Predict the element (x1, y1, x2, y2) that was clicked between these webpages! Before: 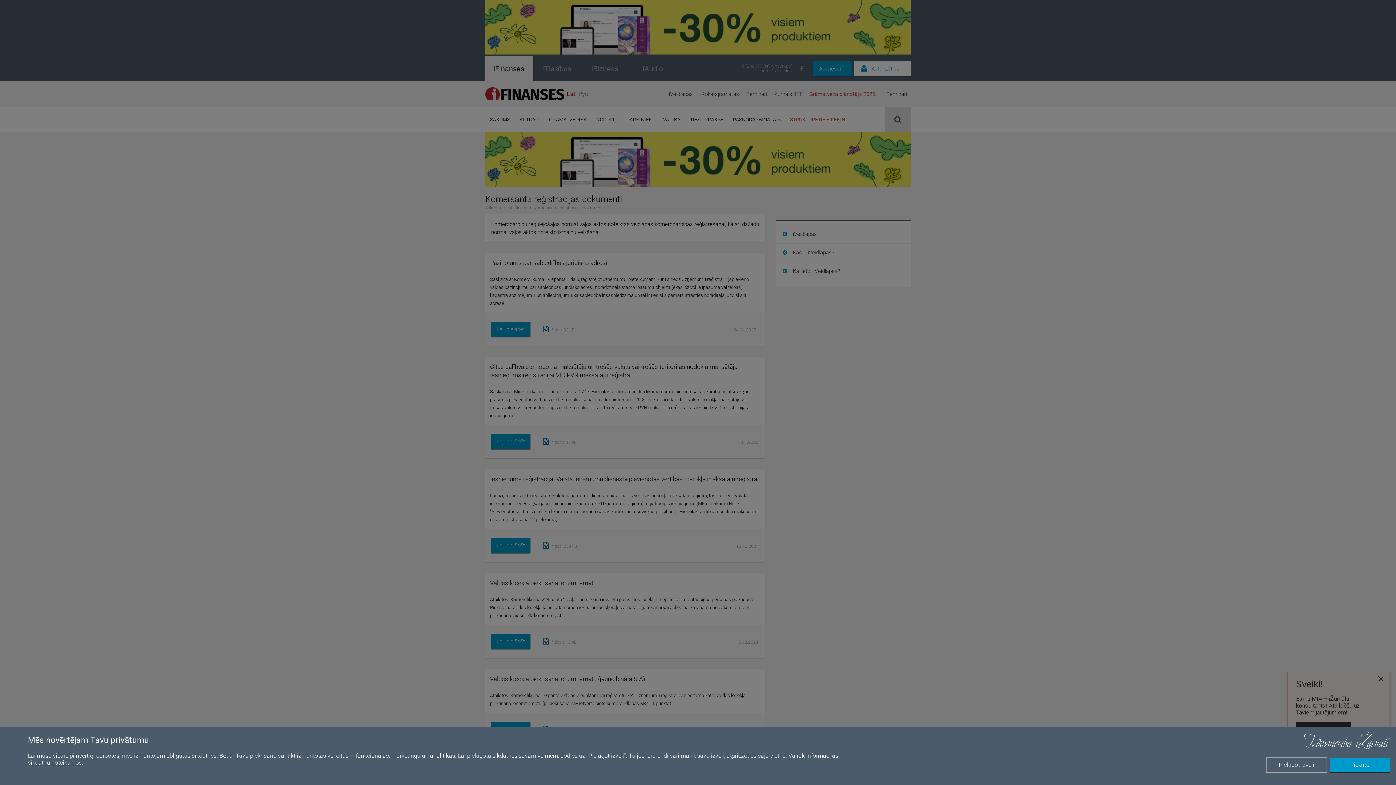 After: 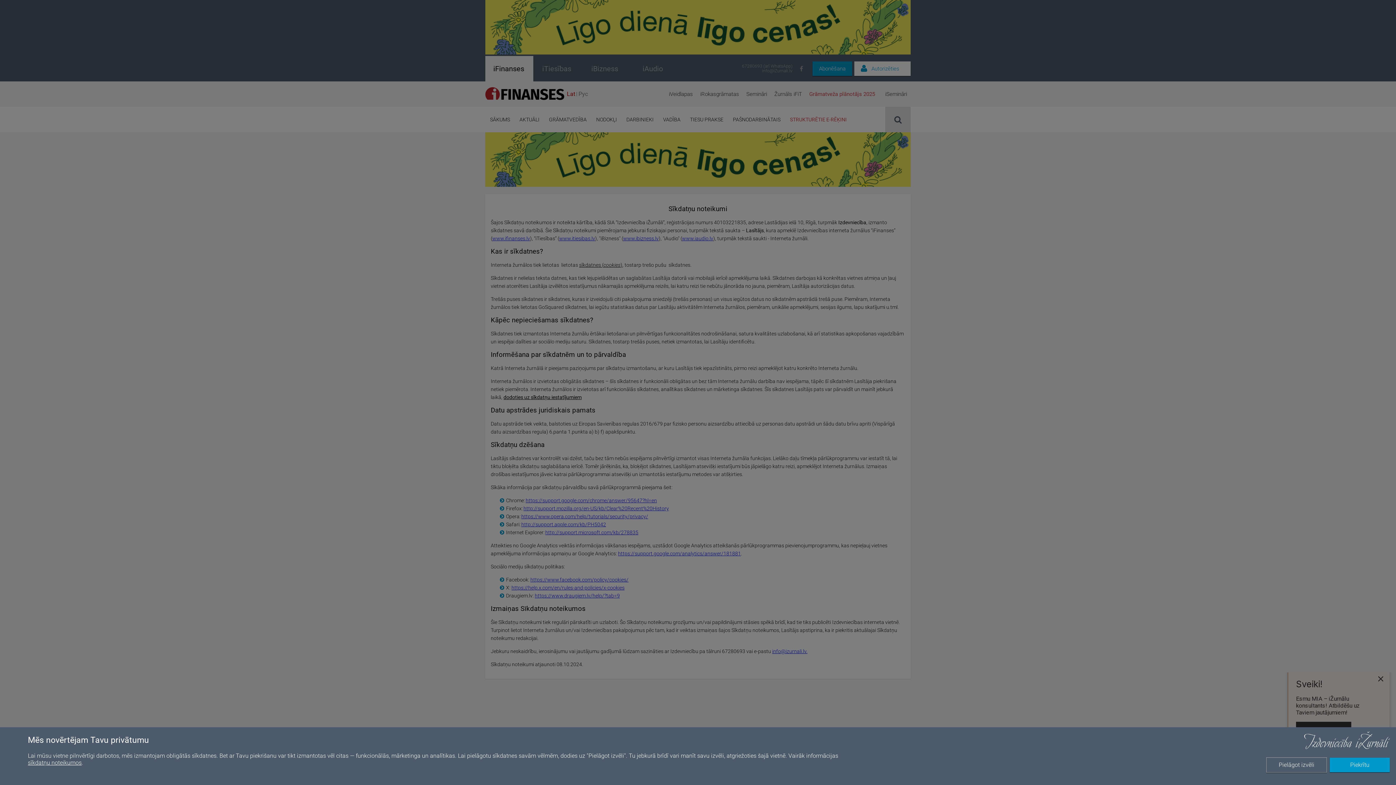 Action: label: sīkdatņu noteikumos bbox: (27, 759, 81, 766)